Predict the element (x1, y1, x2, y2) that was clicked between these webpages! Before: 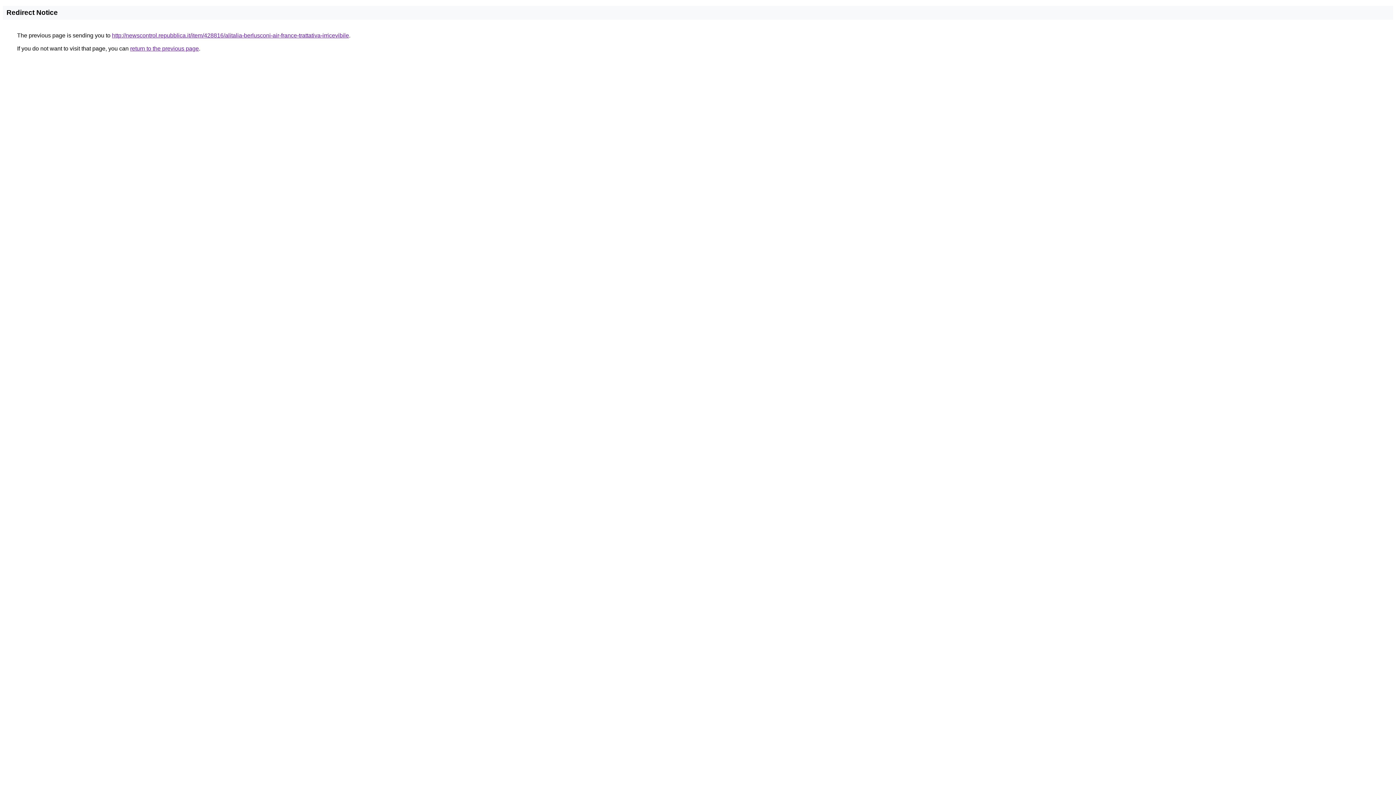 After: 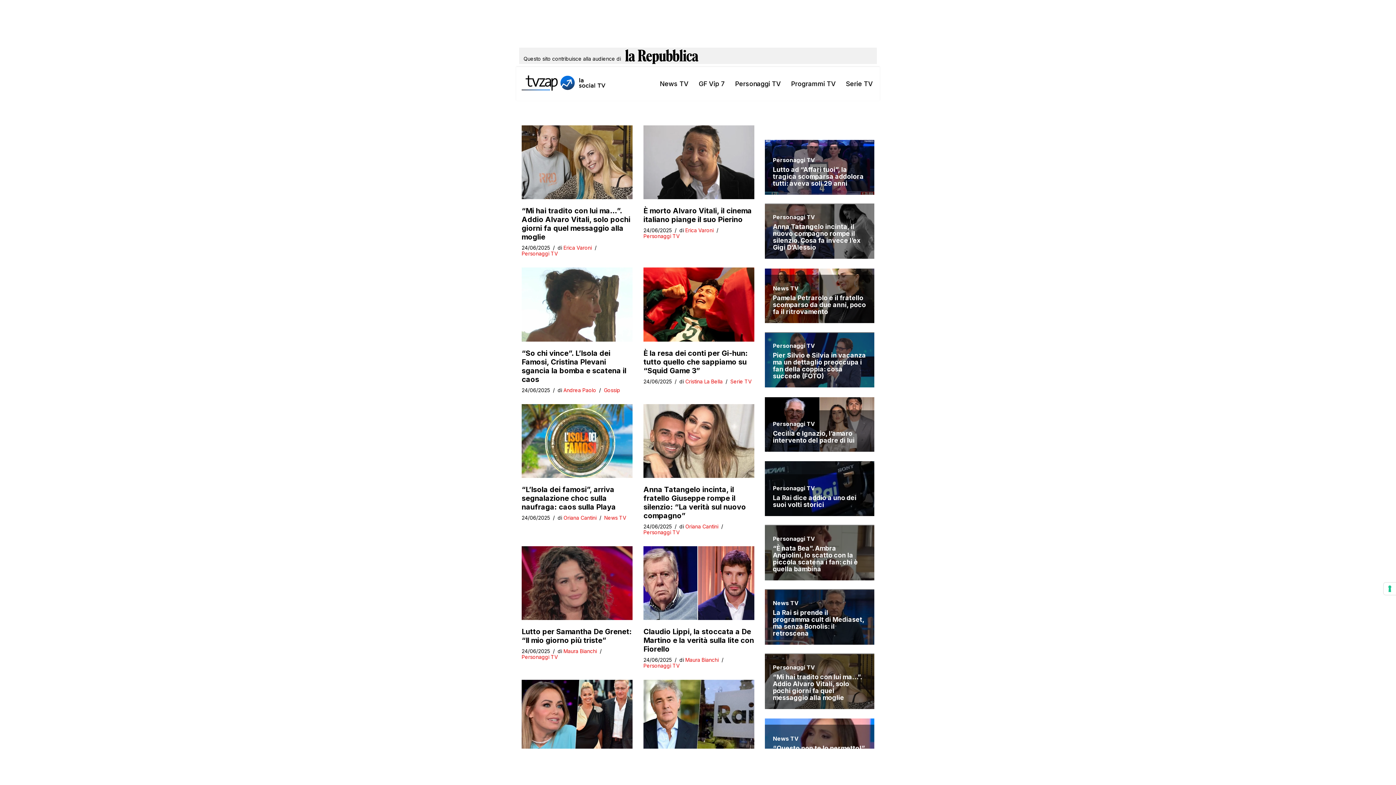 Action: bbox: (112, 32, 349, 38) label: http://newscontrol.repubblica.it/item/428816/alitalia-berlusconi-air-france-trattativa-irricevibile